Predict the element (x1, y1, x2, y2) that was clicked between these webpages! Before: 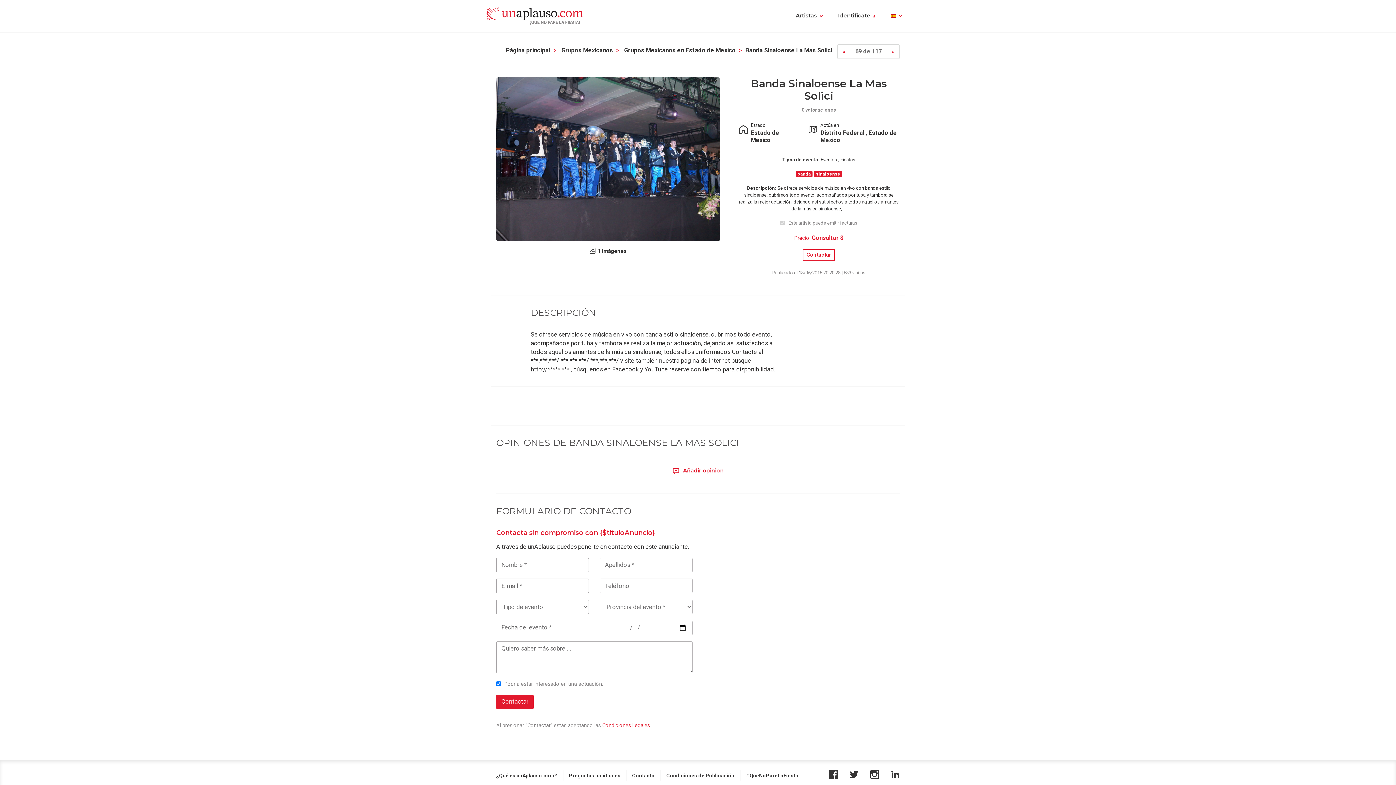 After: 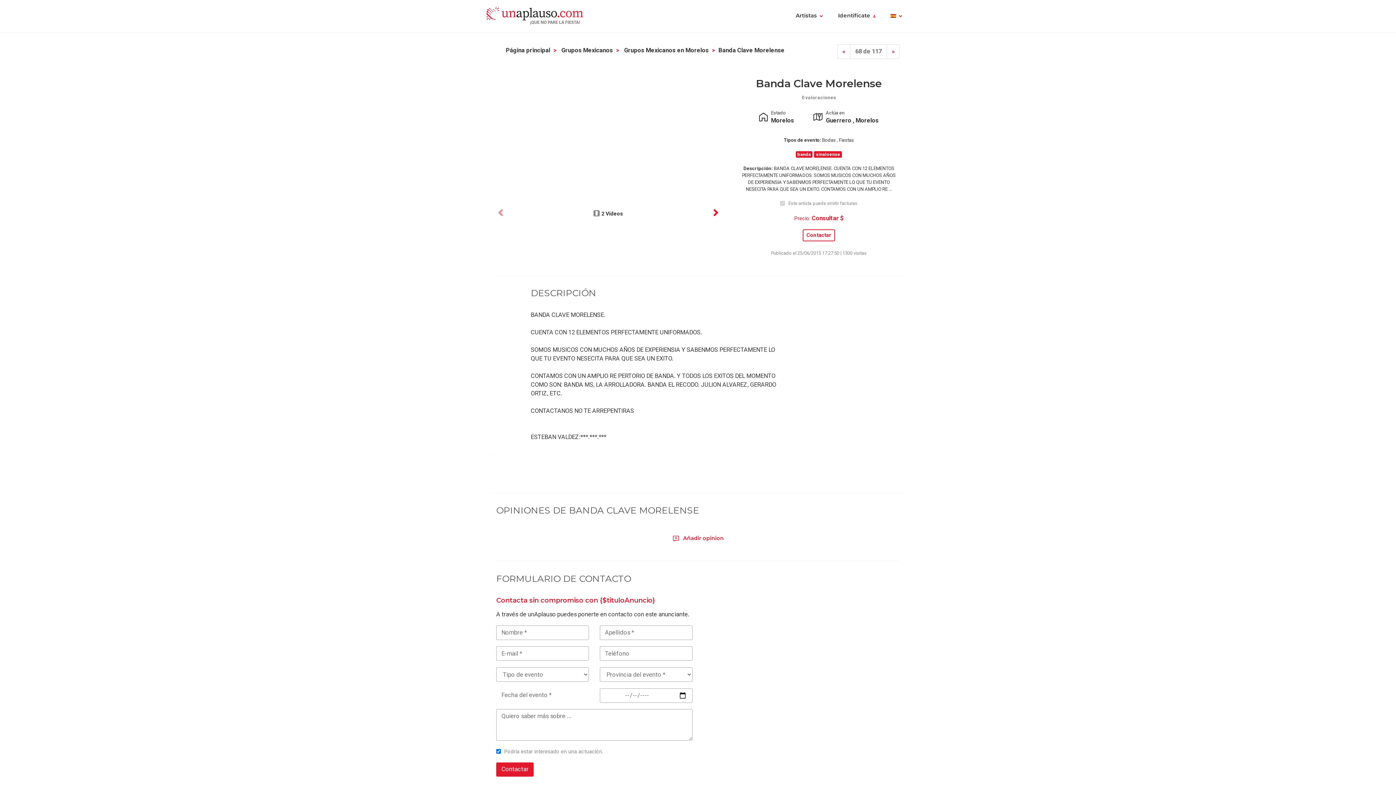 Action: bbox: (837, 44, 850, 58) label: Previous